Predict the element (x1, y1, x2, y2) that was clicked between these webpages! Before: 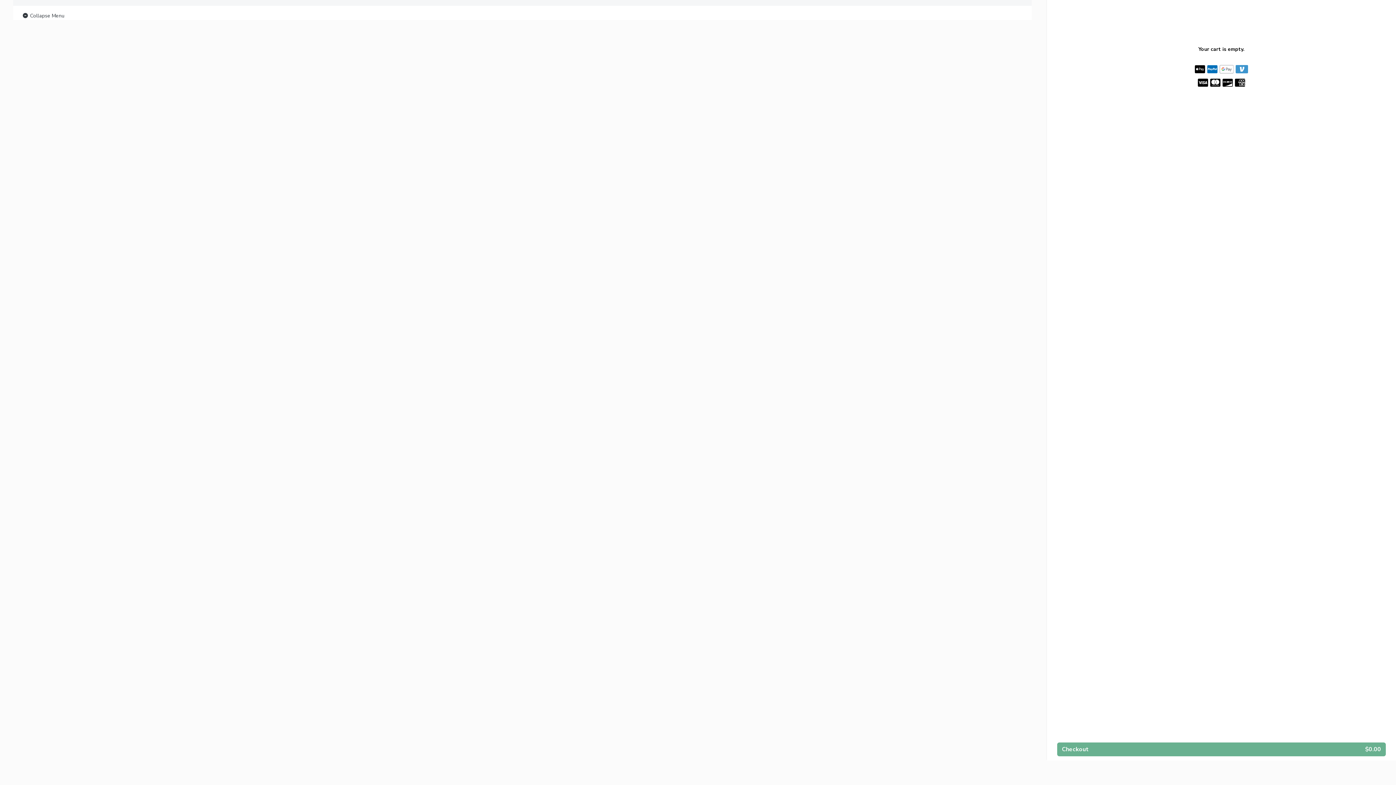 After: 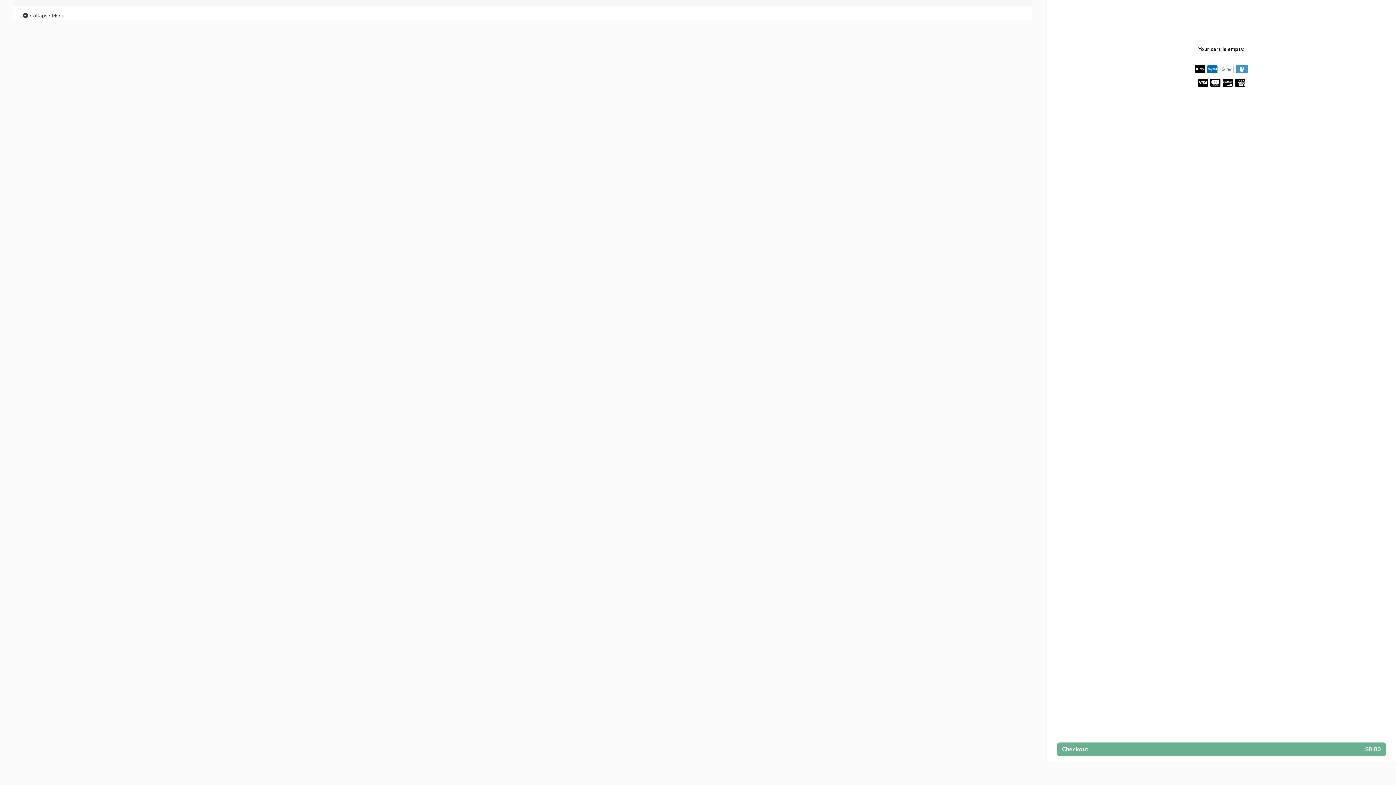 Action: label:  Collapse Menu bbox: (21, 11, 64, 20)